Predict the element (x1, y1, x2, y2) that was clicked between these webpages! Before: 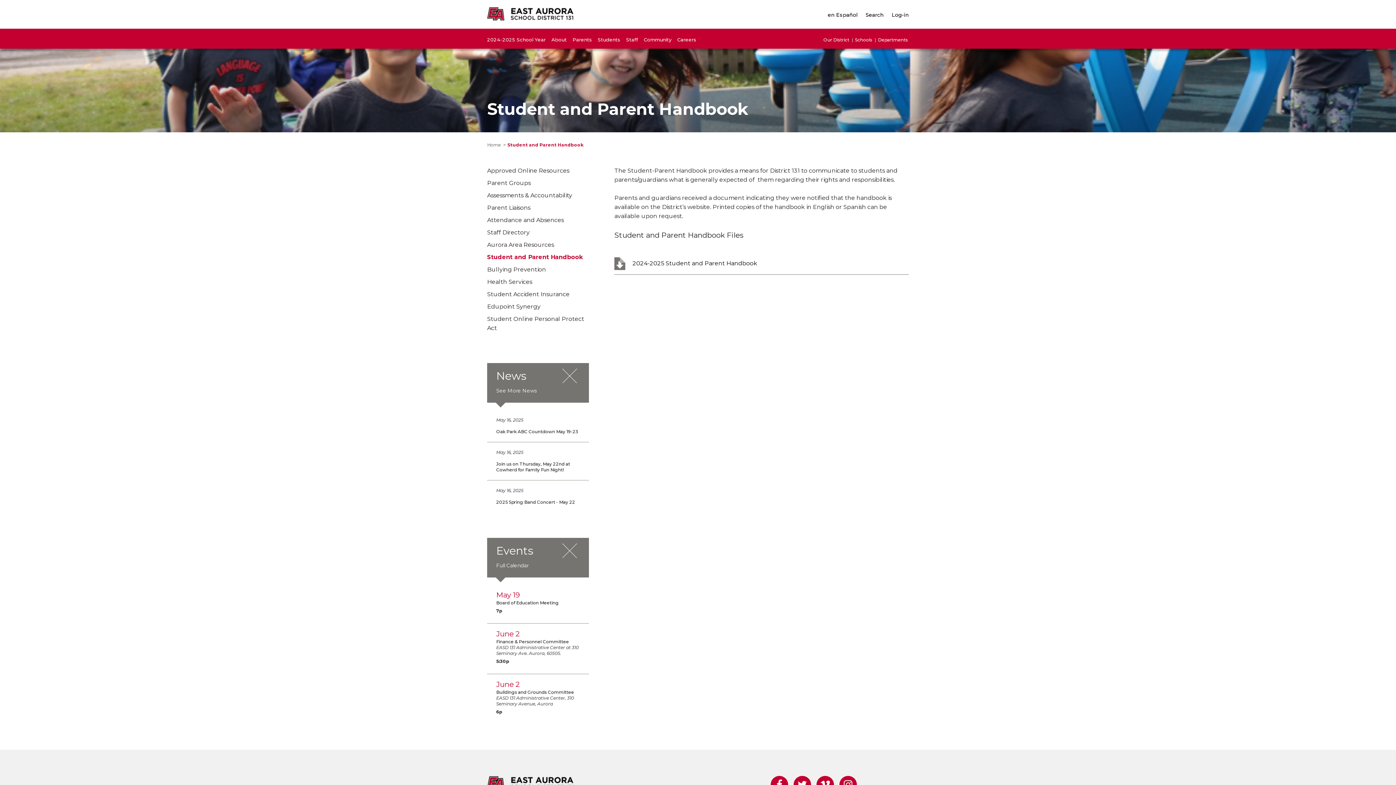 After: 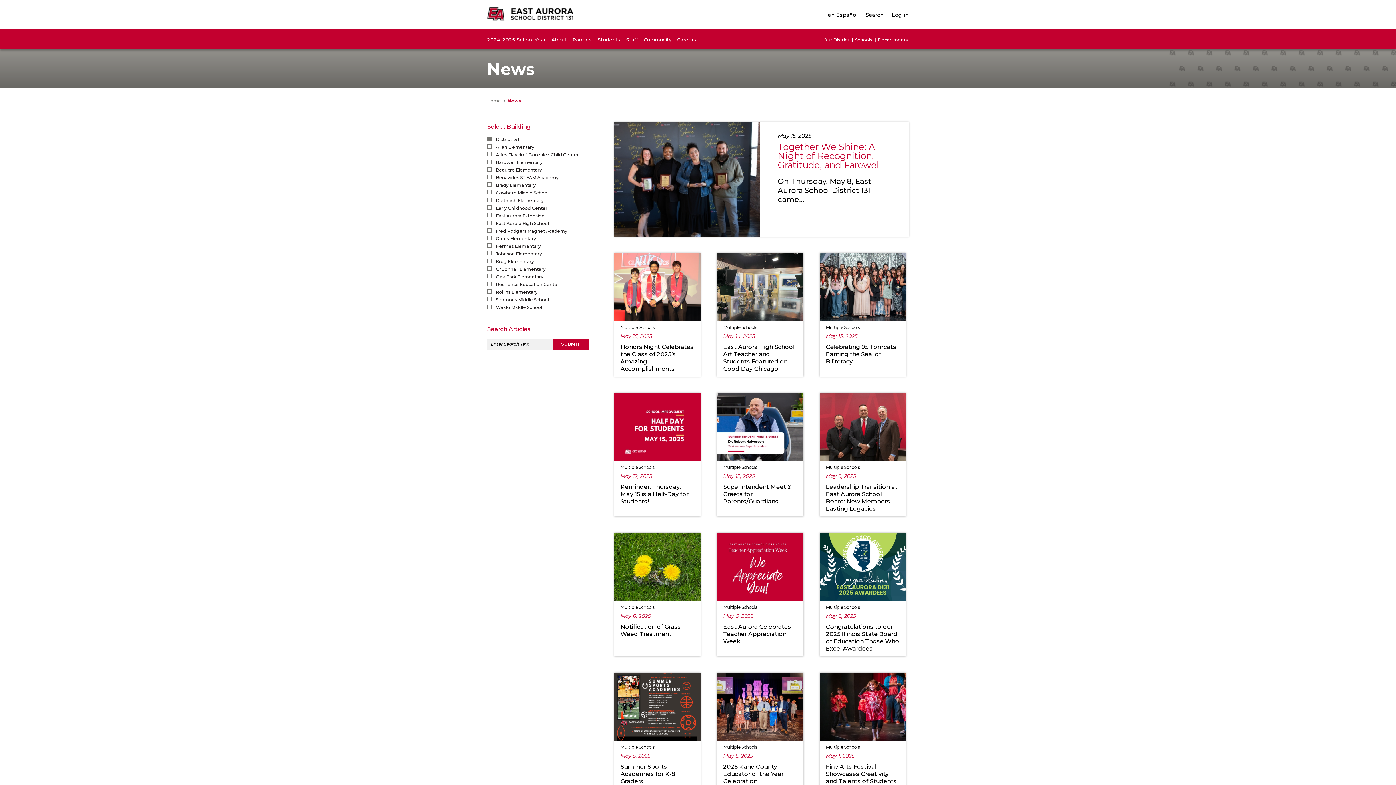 Action: bbox: (496, 387, 537, 394) label: See More News